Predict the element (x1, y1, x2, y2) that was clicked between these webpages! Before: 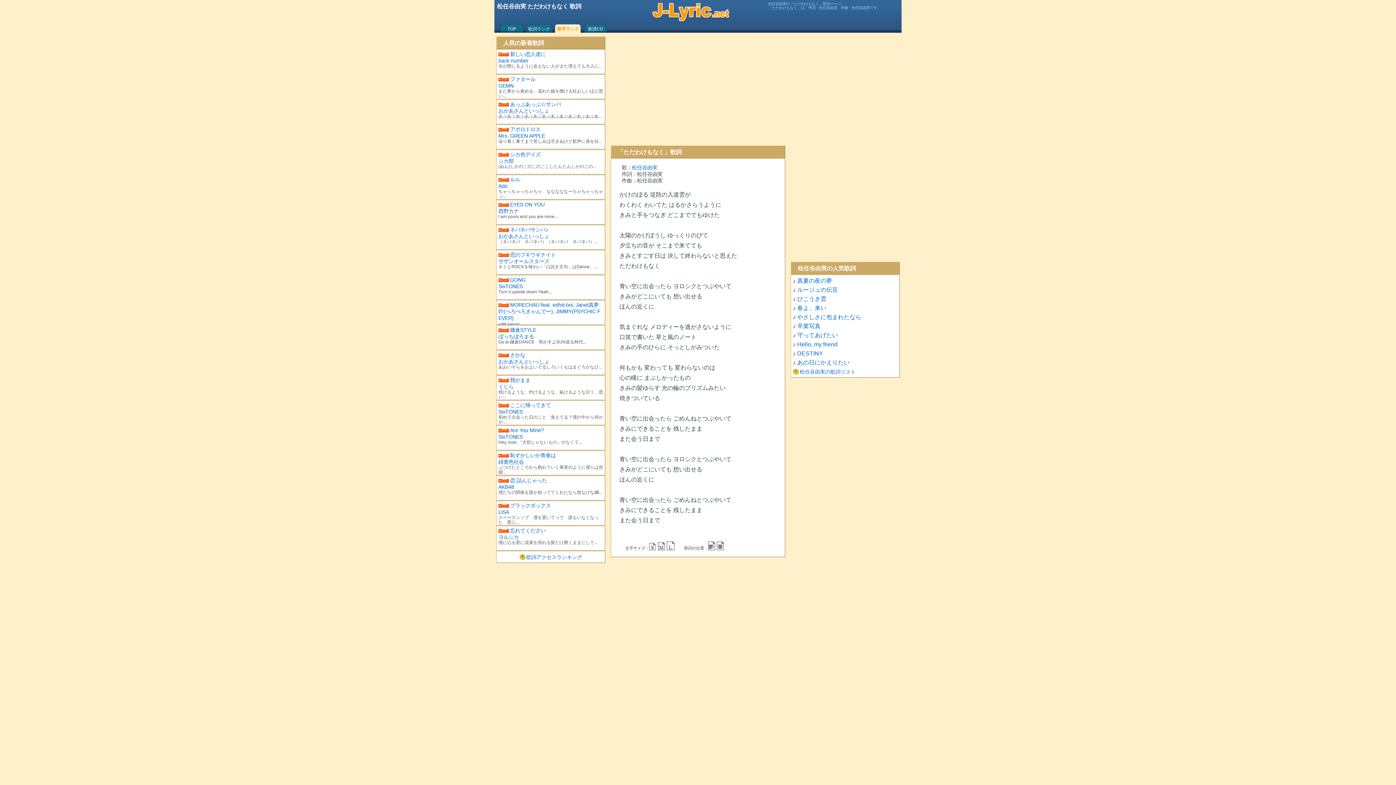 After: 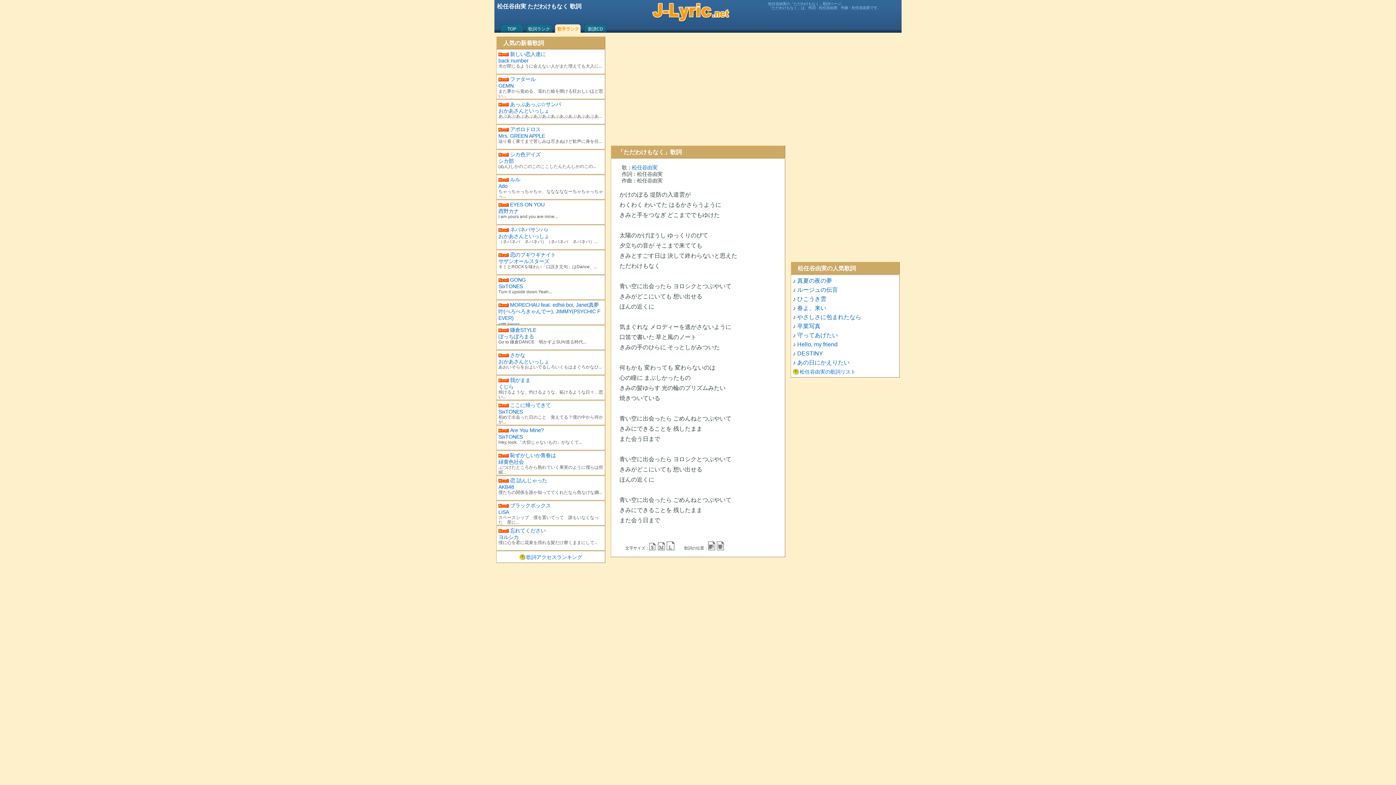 Action: bbox: (708, 541, 717, 550)